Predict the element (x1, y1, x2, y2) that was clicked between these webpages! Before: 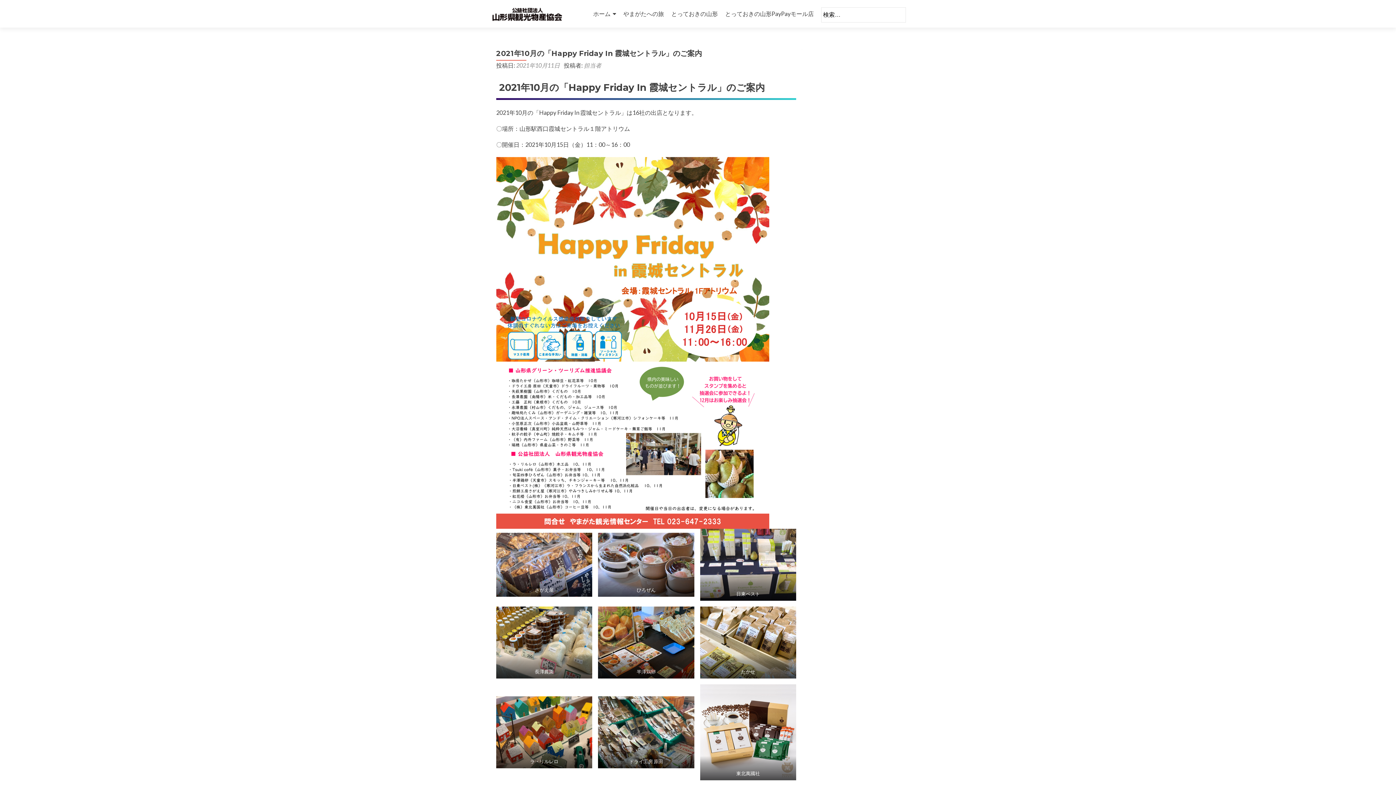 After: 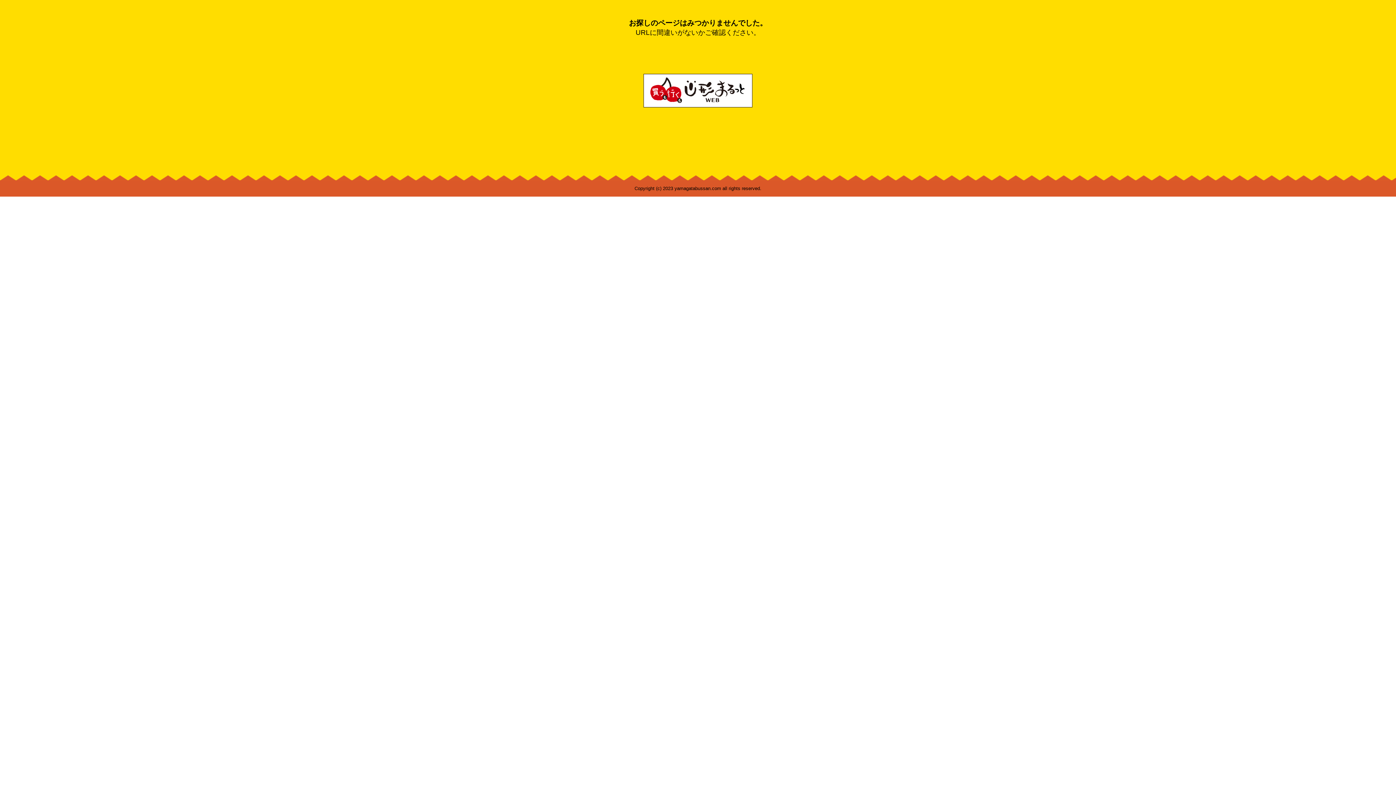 Action: bbox: (700, 606, 796, 678)